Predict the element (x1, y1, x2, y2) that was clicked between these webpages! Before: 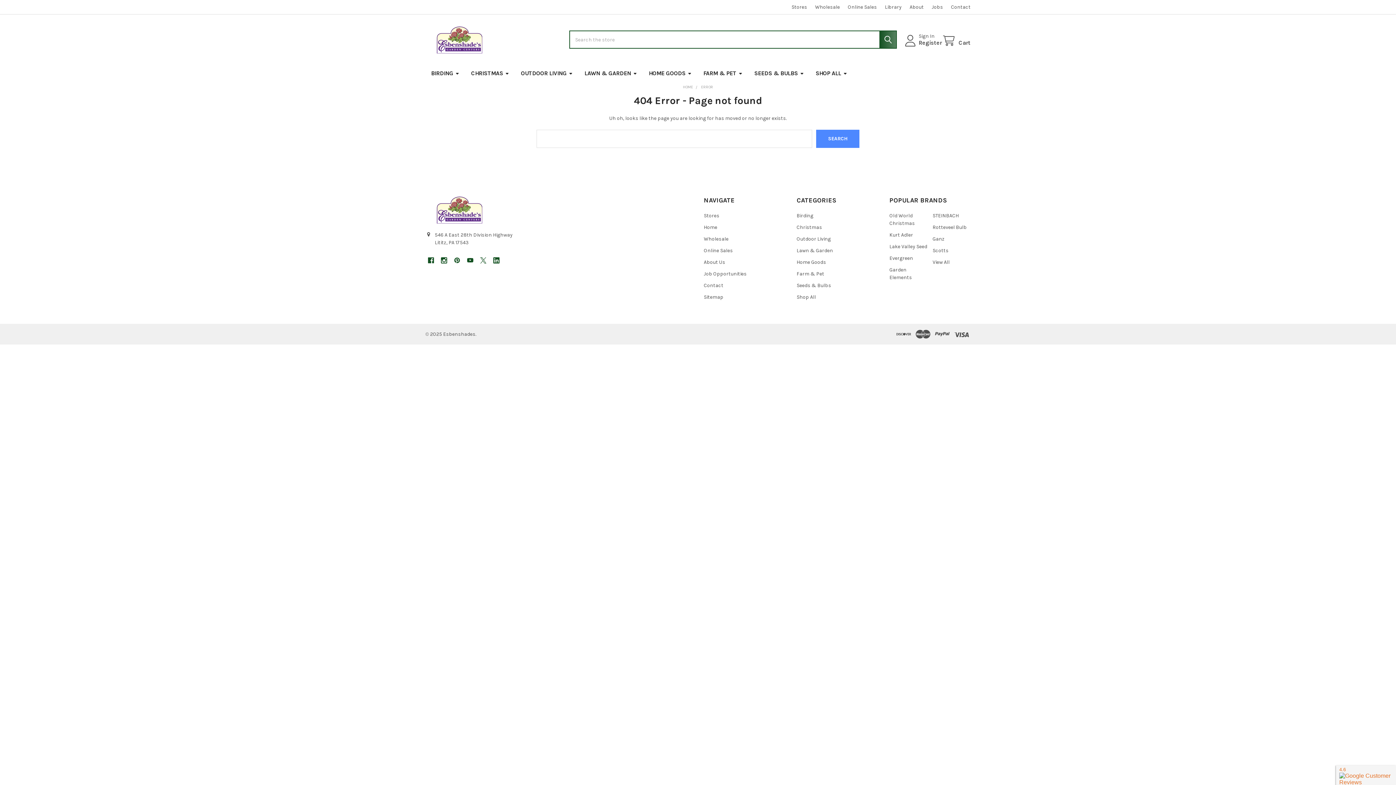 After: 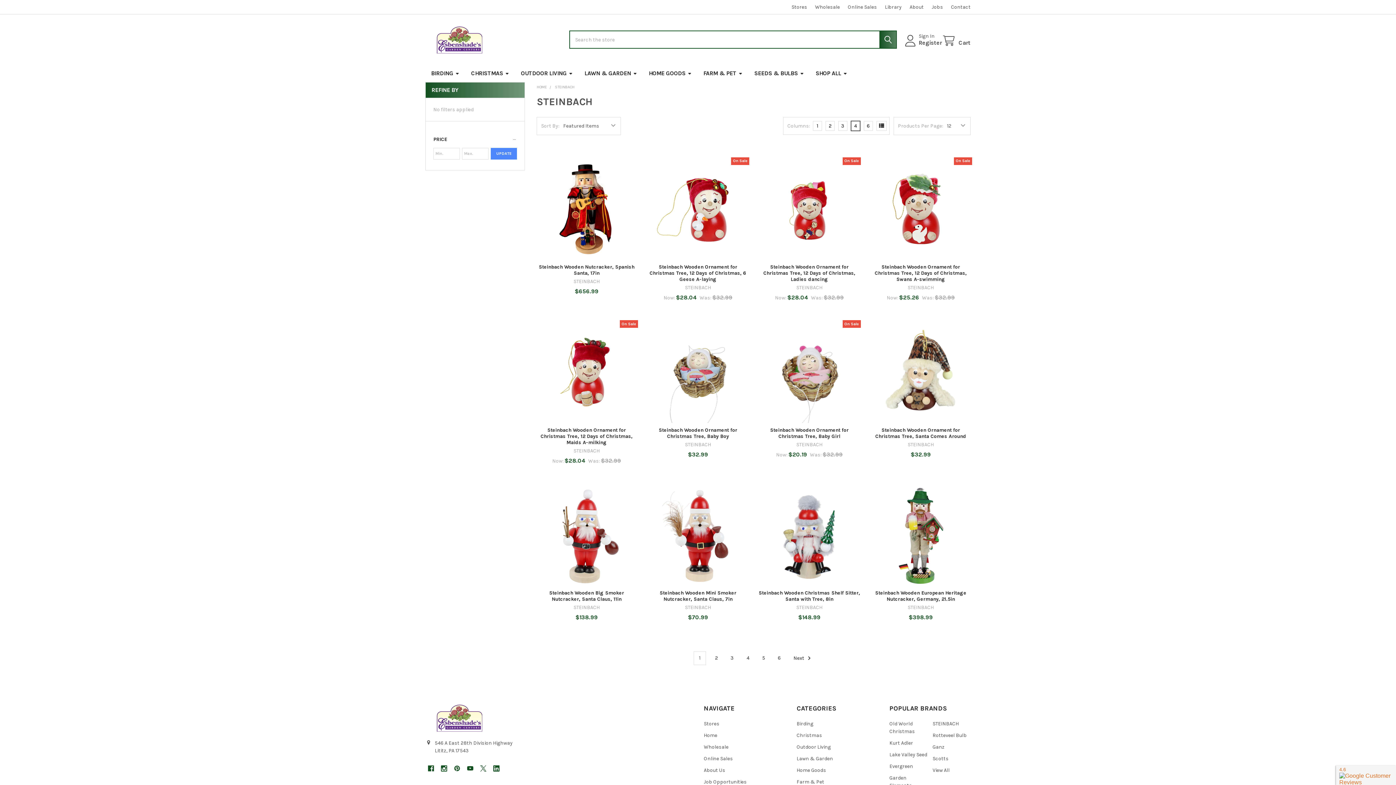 Action: label: STEINBACH bbox: (932, 212, 959, 218)